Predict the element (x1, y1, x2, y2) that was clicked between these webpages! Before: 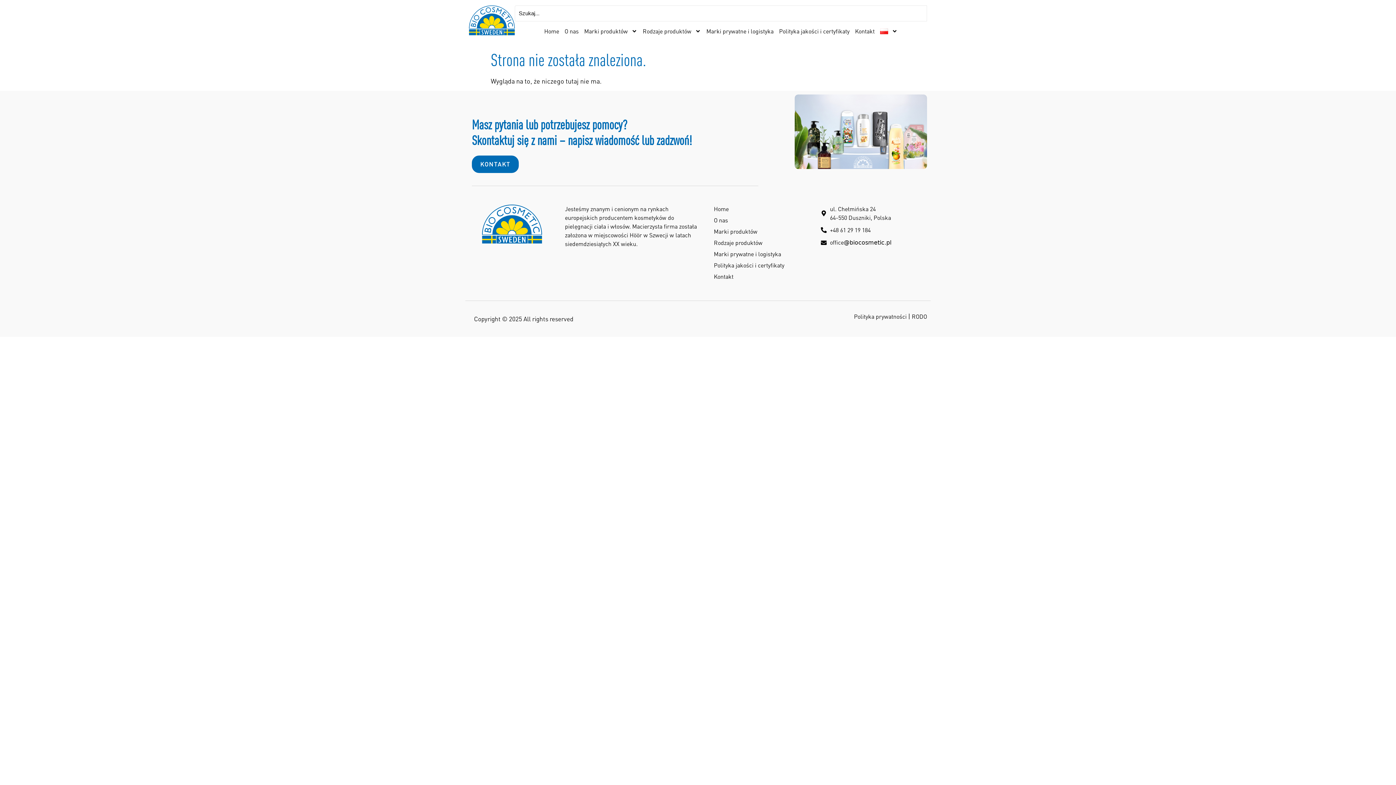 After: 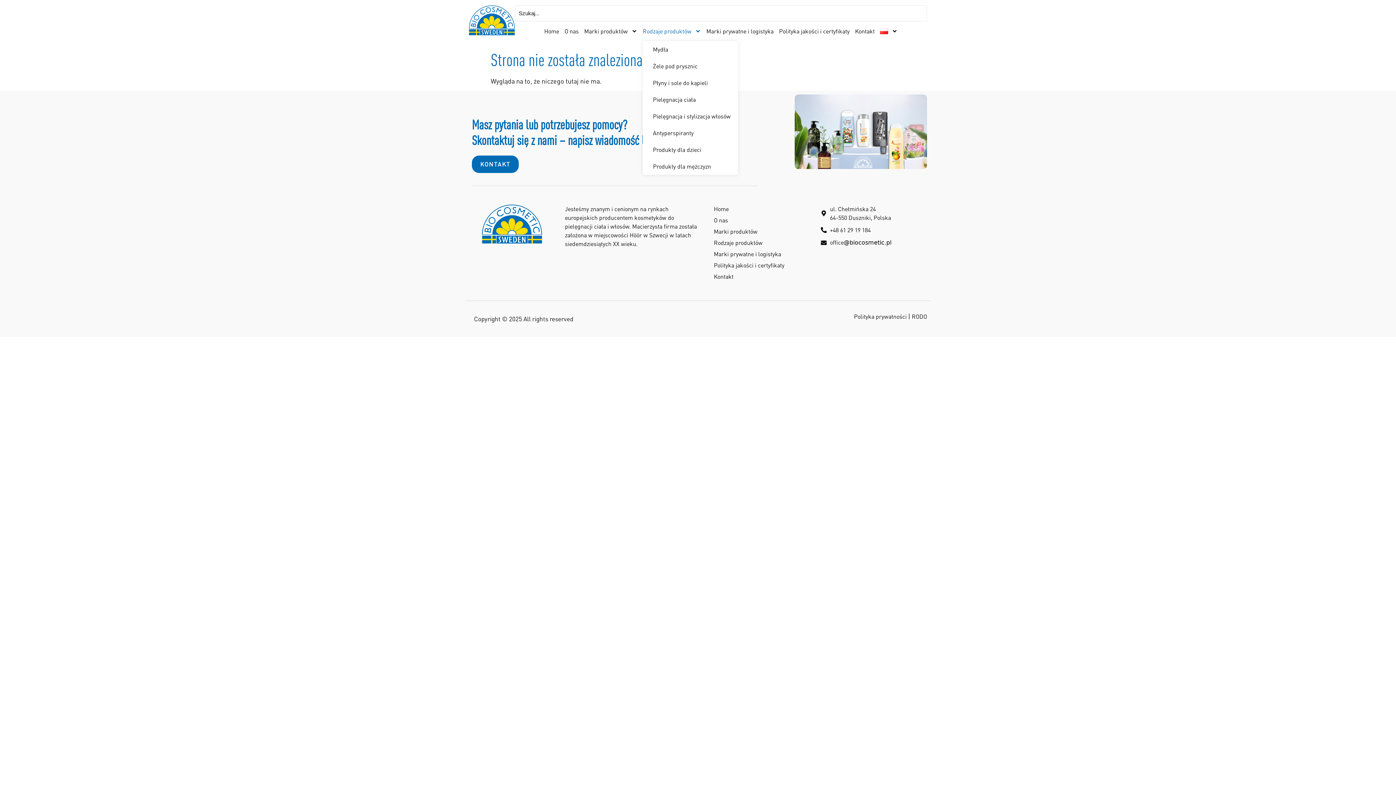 Action: bbox: (642, 21, 701, 41) label: Rodzaje produktów